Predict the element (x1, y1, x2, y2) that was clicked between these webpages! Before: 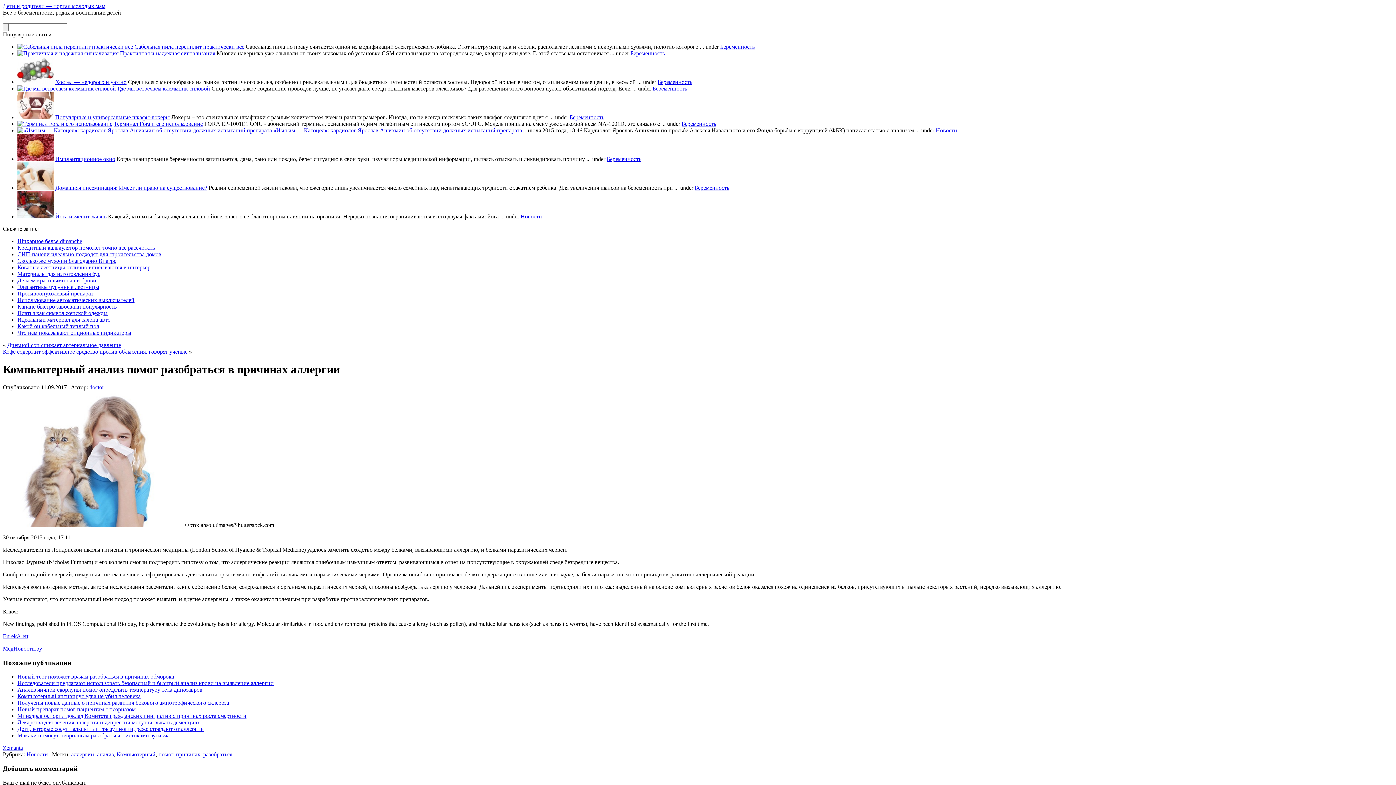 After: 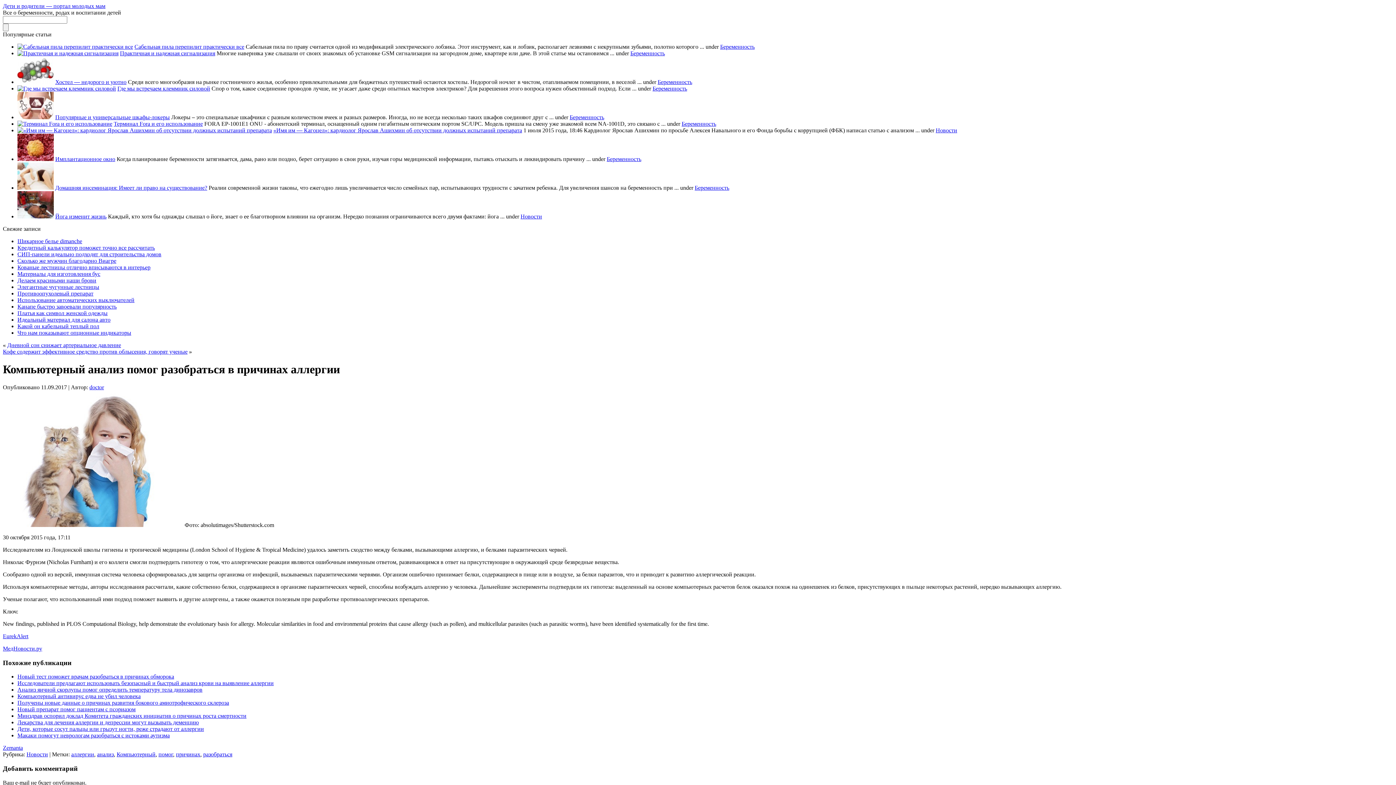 Action: label: Zemanta bbox: (2, 745, 22, 751)